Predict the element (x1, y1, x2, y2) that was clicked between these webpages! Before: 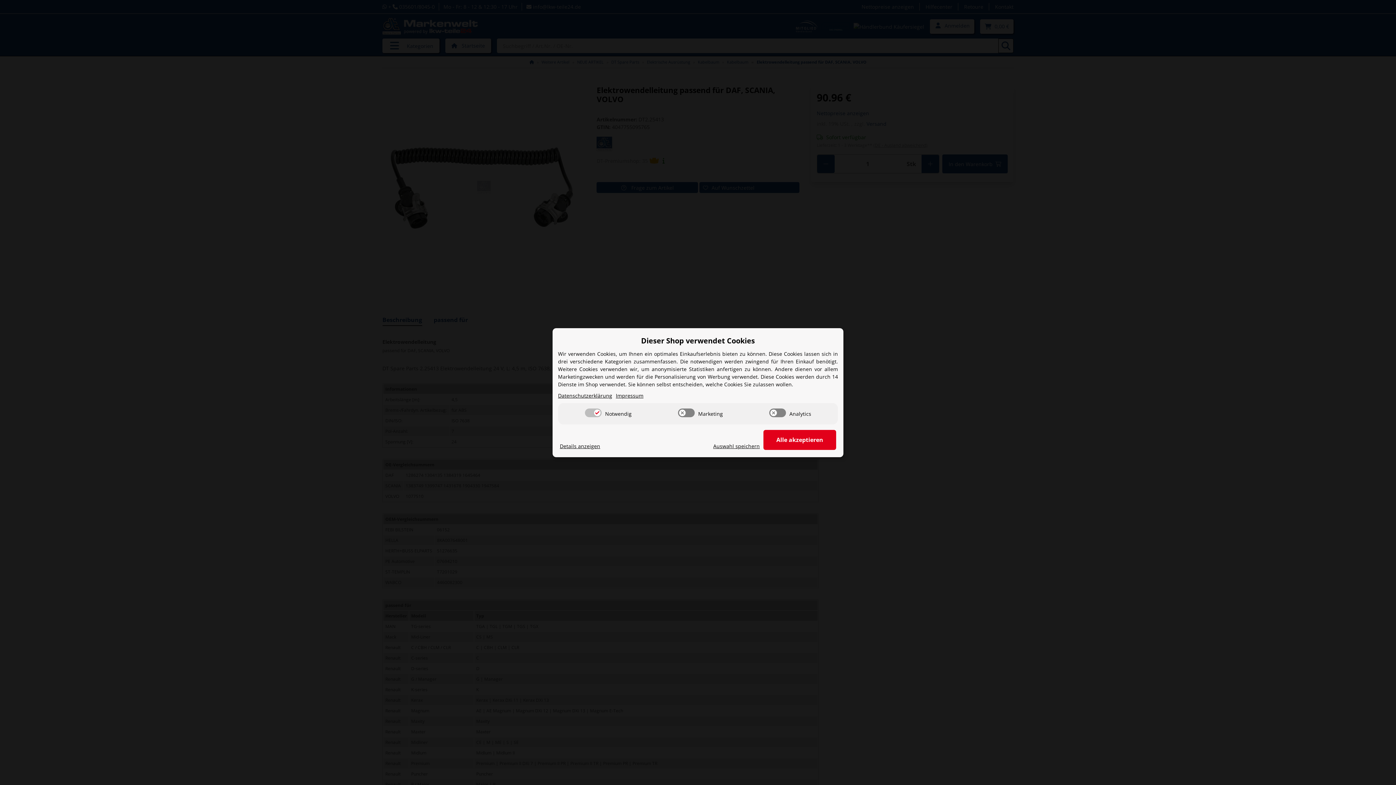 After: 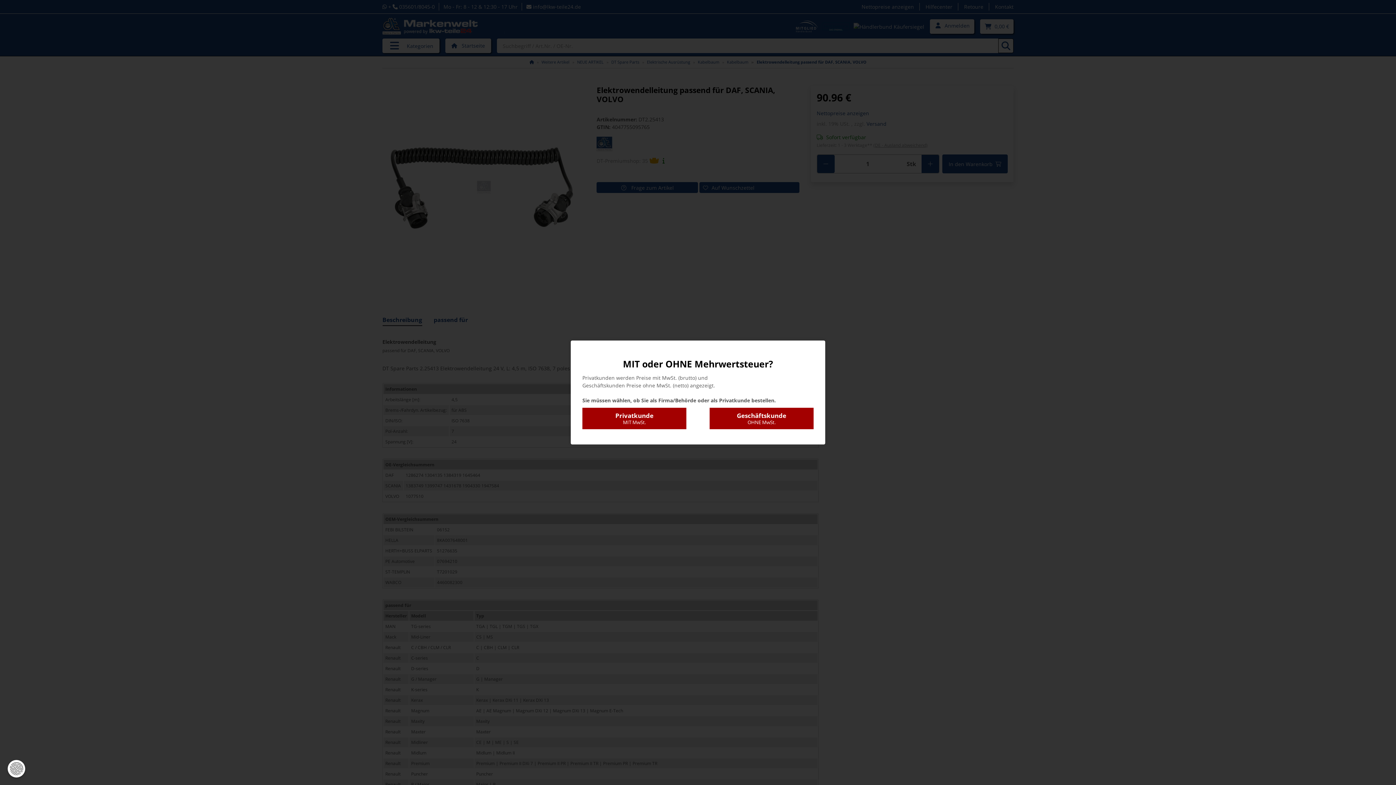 Action: bbox: (763, 430, 836, 450) label: Alle akzeptieren